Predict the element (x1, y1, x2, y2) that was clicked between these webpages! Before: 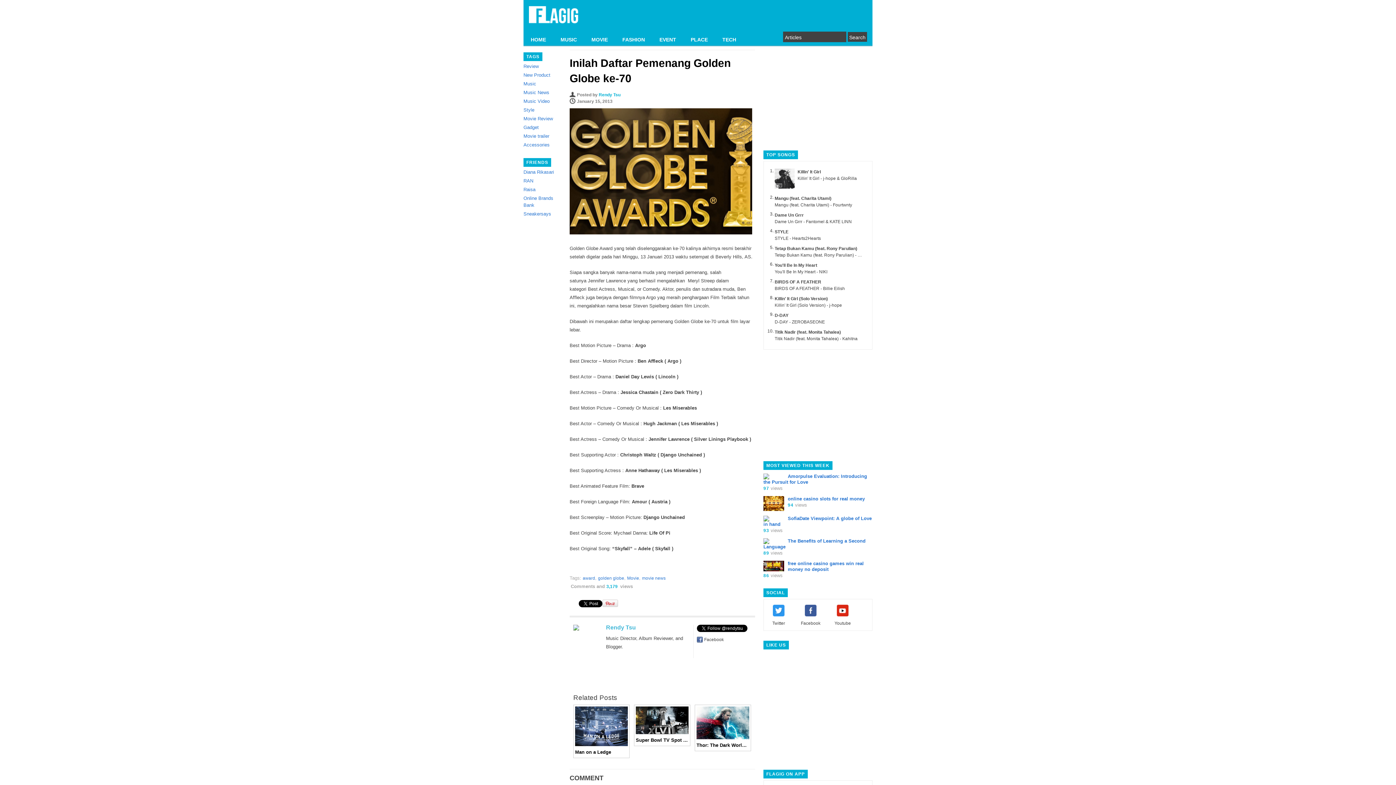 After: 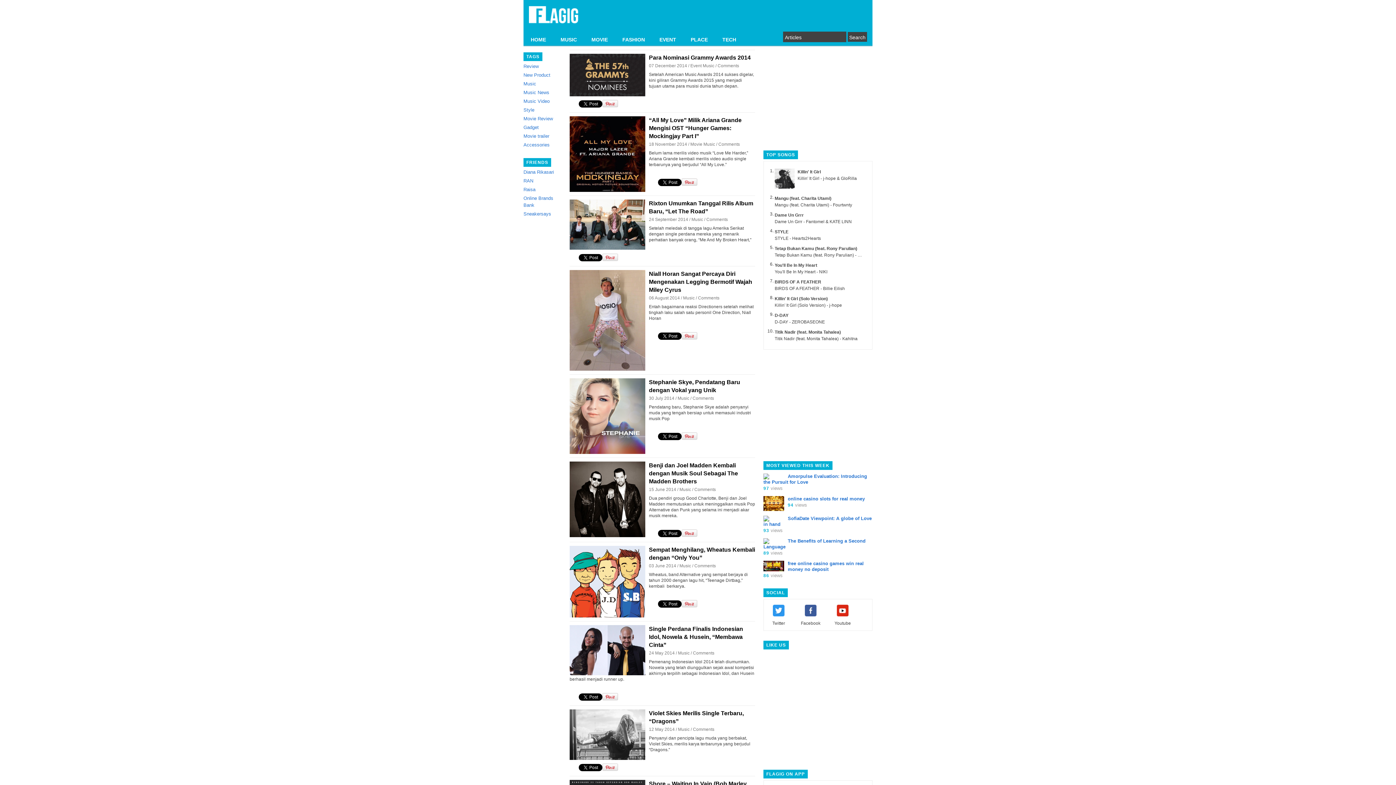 Action: label: Music News bbox: (523, 89, 549, 95)